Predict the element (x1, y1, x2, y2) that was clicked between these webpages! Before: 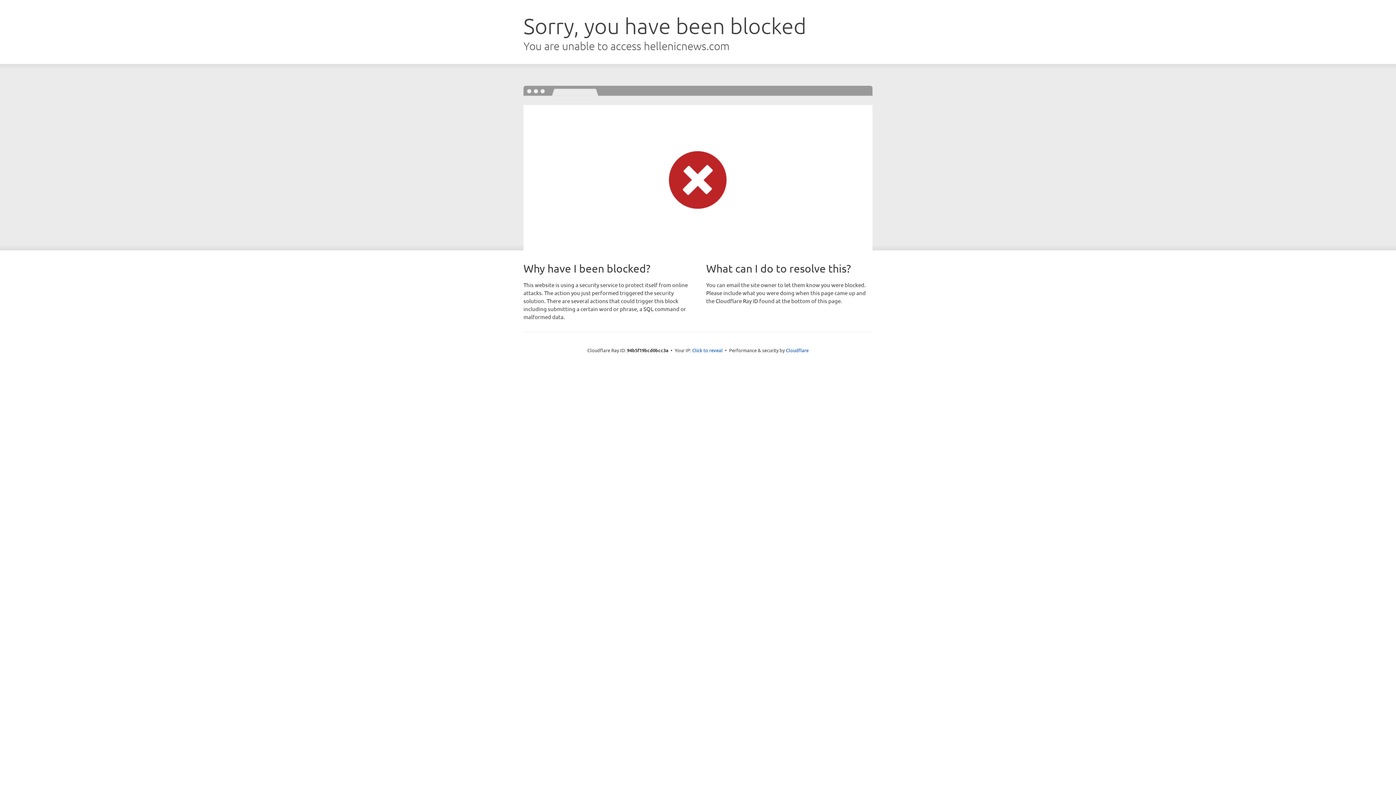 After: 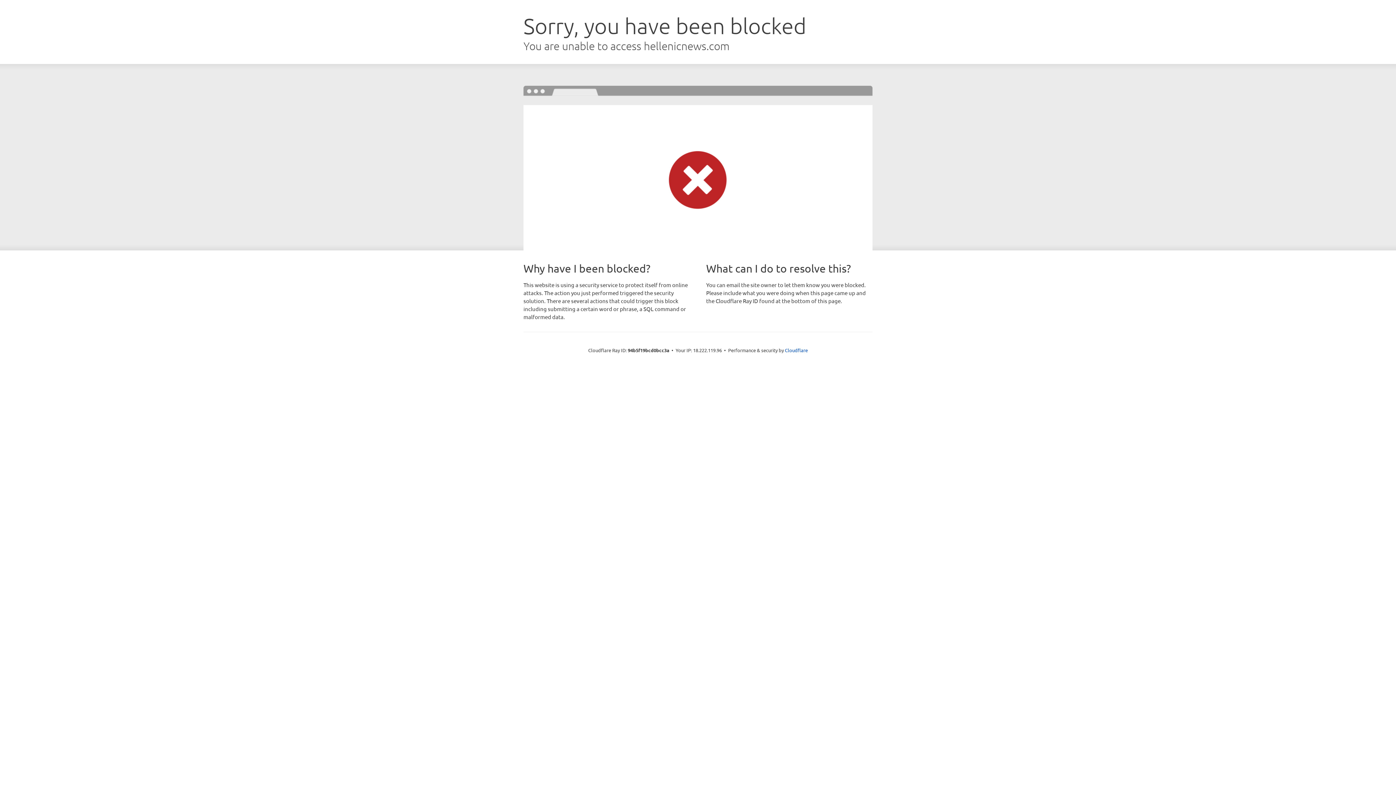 Action: label: Click to reveal bbox: (692, 346, 722, 353)